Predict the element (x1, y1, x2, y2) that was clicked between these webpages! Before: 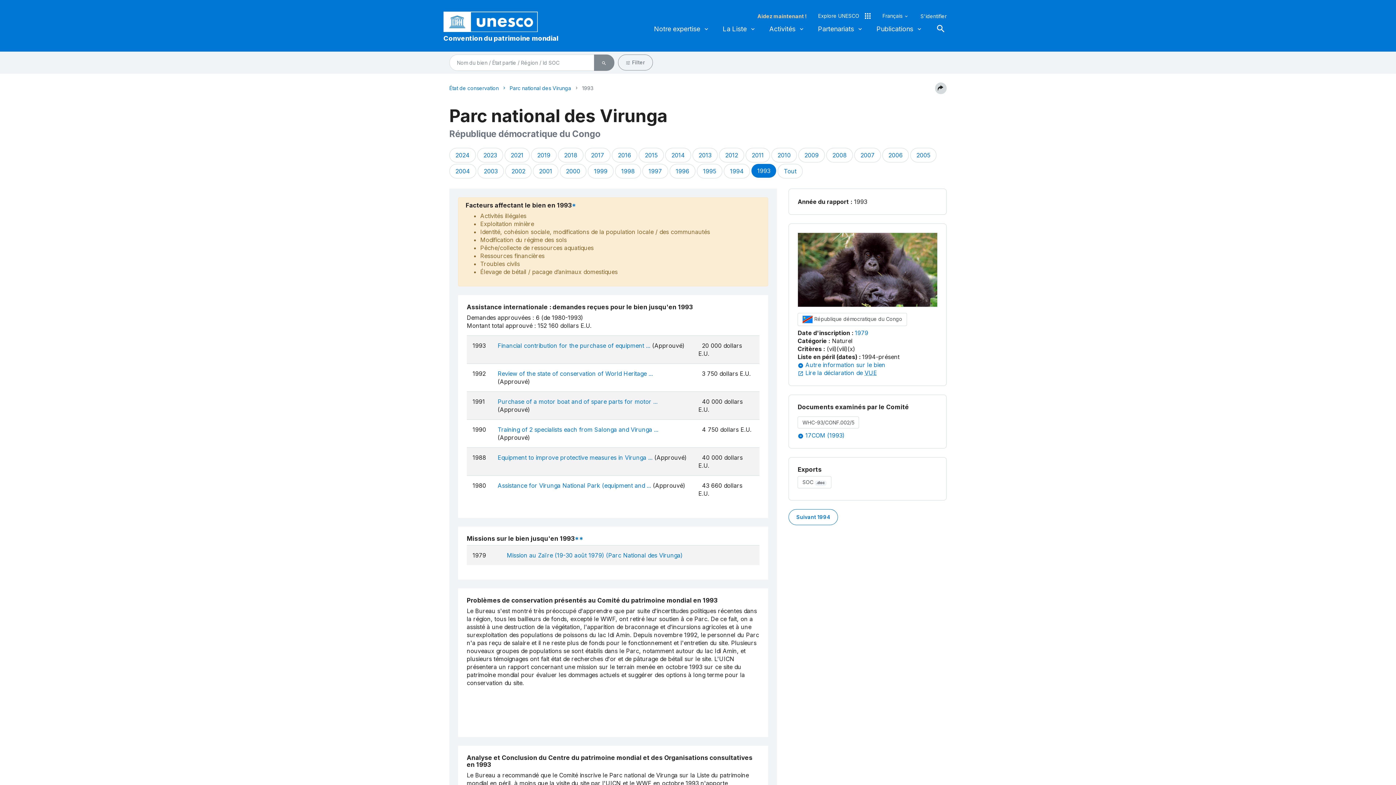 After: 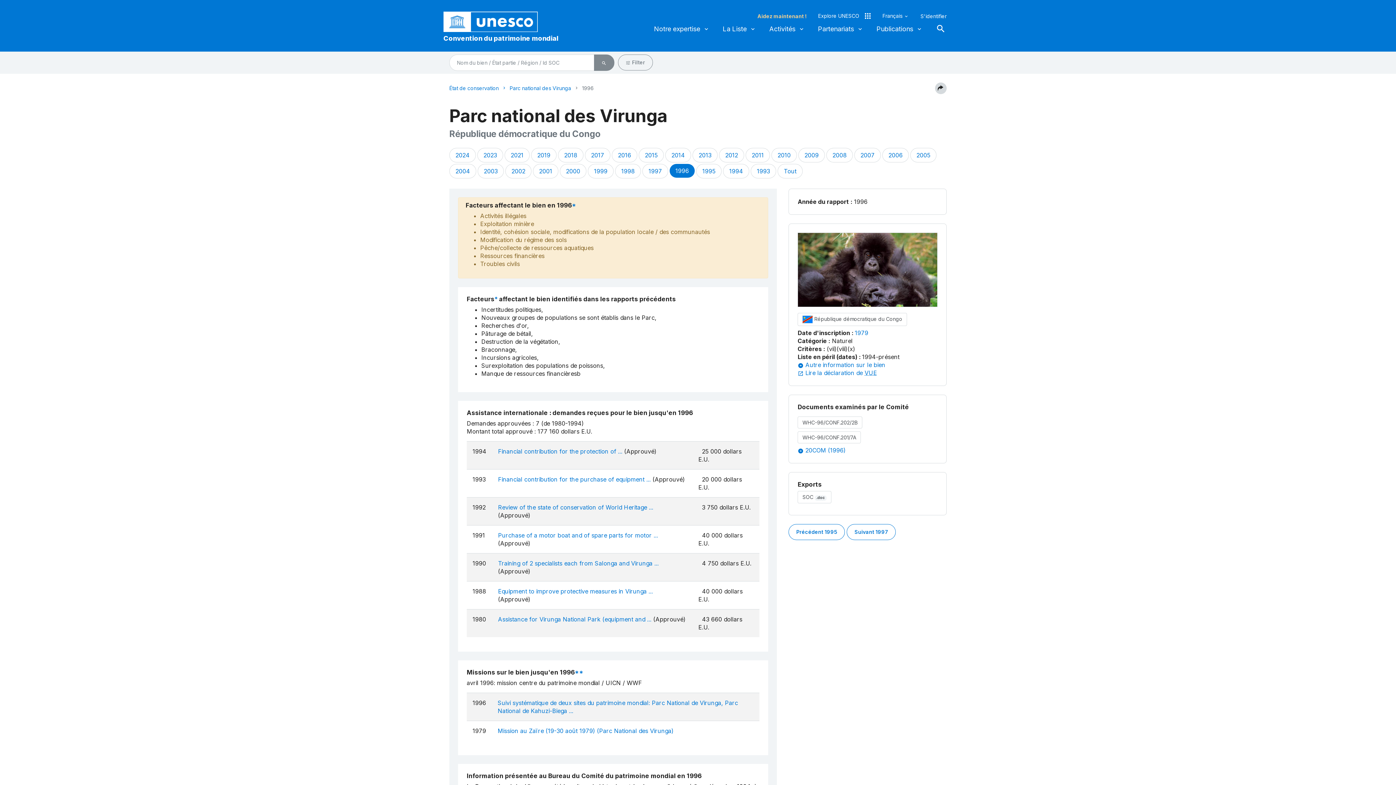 Action: bbox: (669, 163, 695, 178) label: 1996